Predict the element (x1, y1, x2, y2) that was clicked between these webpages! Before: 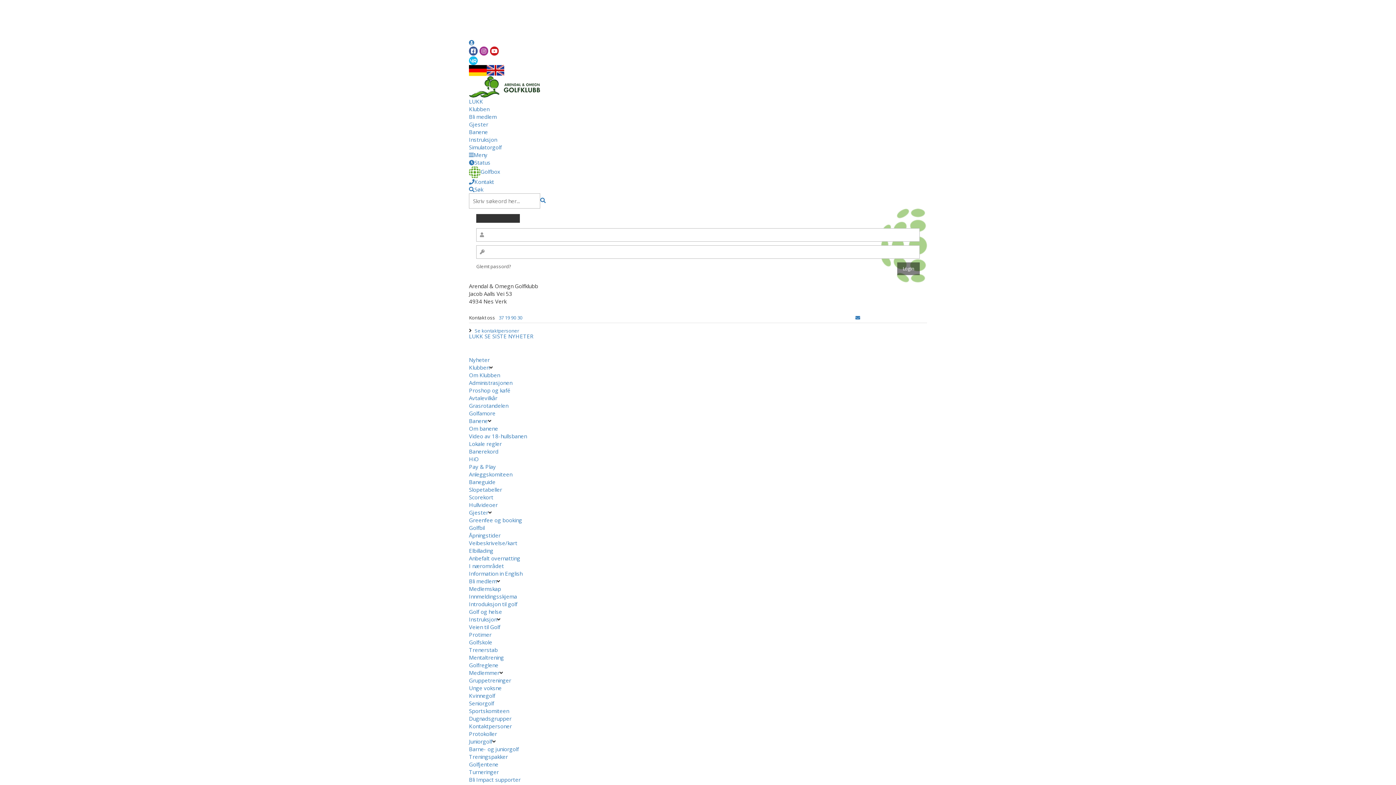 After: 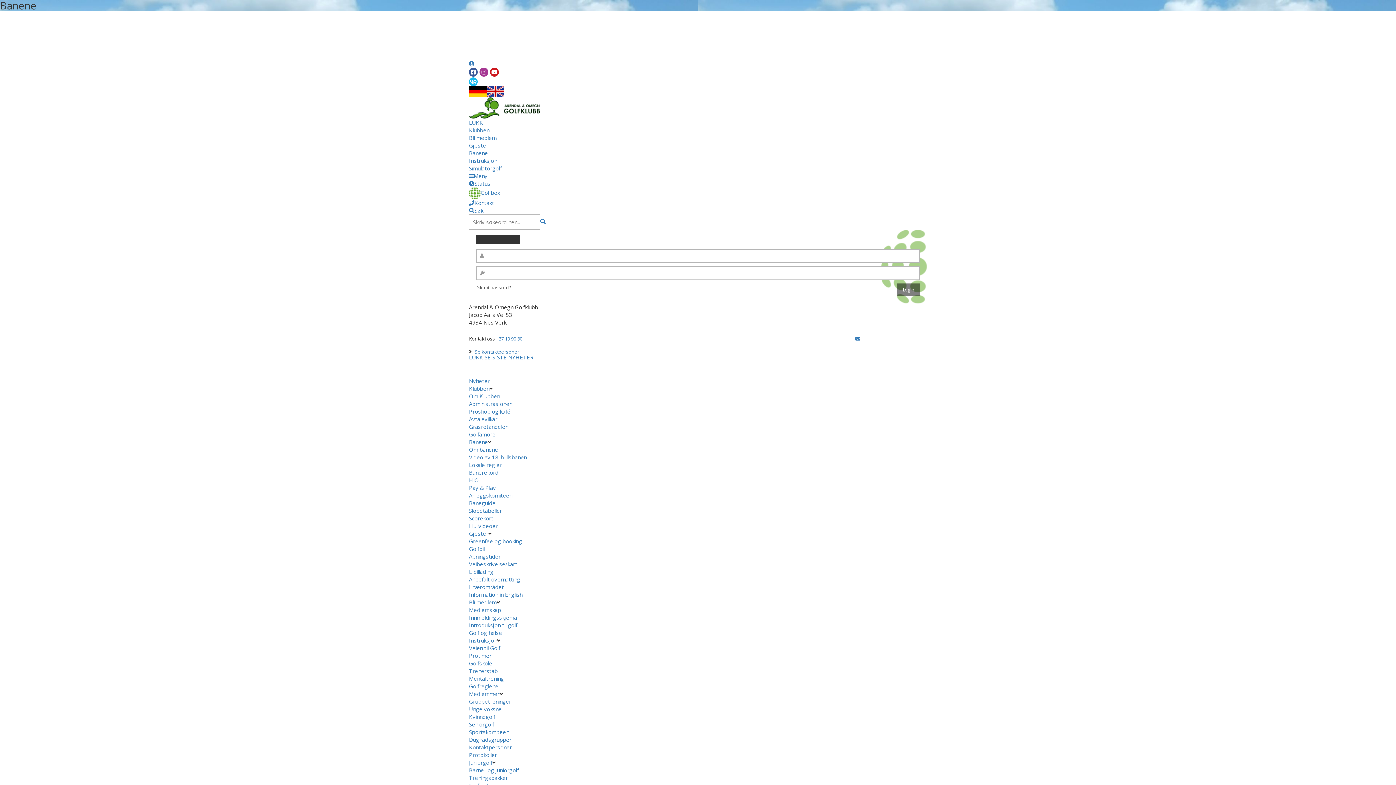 Action: label: HiO bbox: (469, 455, 478, 462)